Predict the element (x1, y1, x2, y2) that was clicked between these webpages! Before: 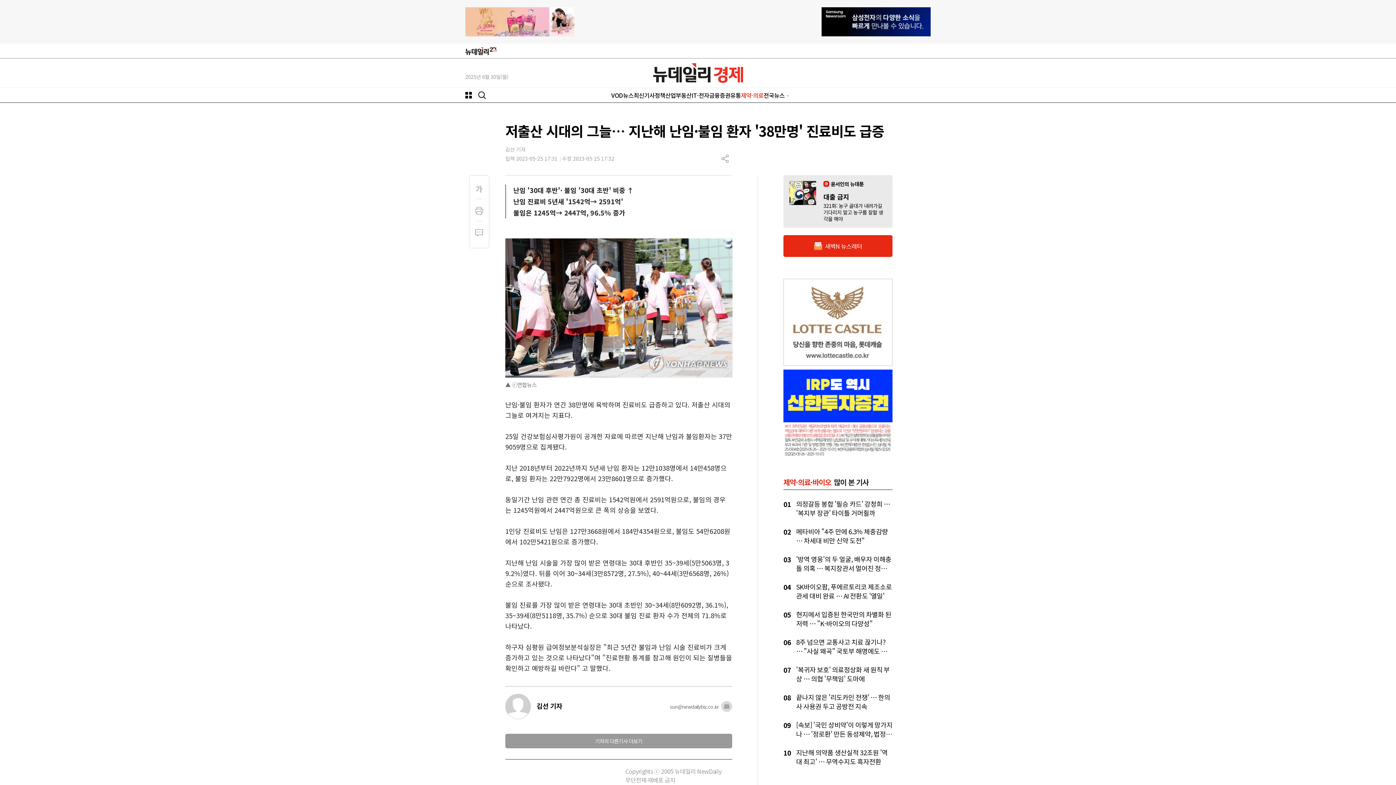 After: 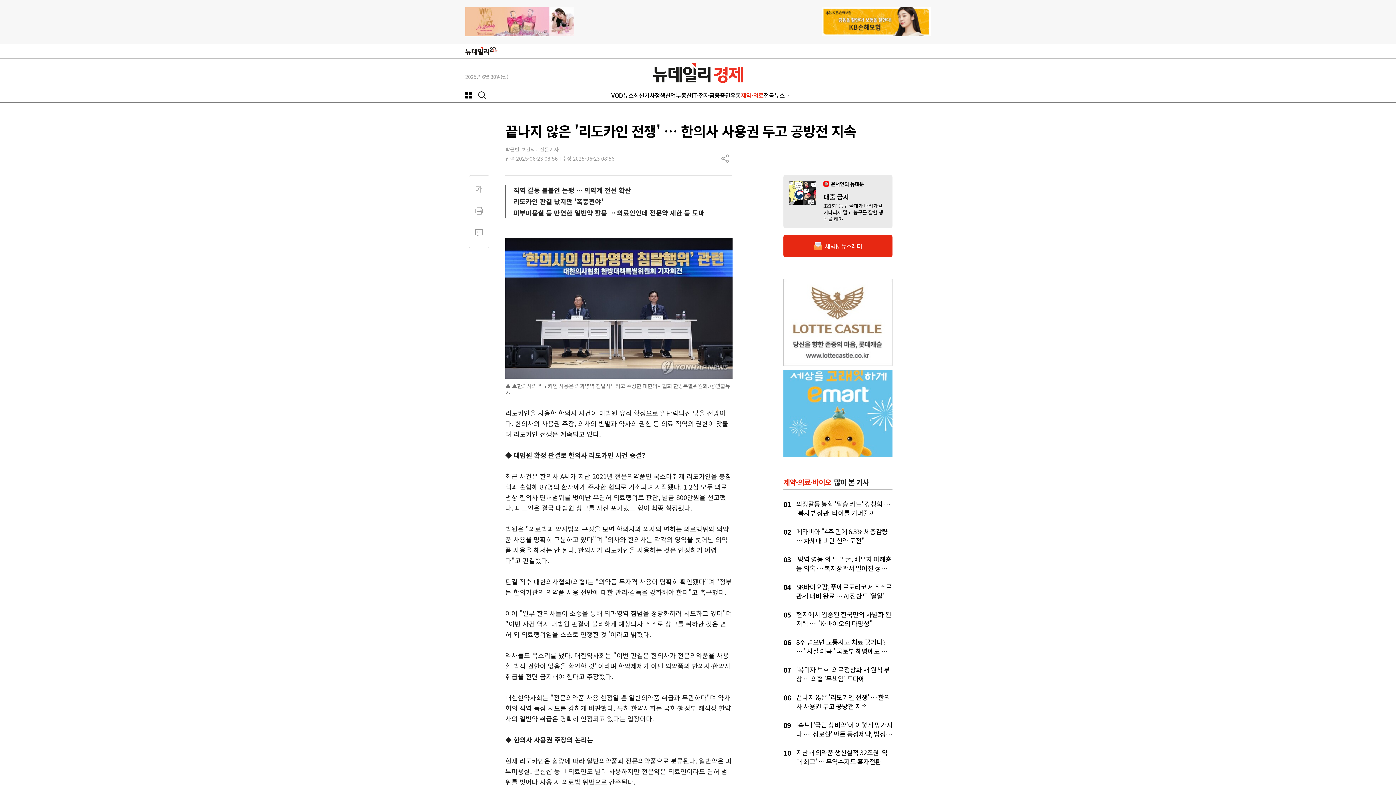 Action: label: 끝나지 않은 '리도카인 전쟁' … 한의사 사용권 두고 공방전 지속 bbox: (796, 692, 890, 711)